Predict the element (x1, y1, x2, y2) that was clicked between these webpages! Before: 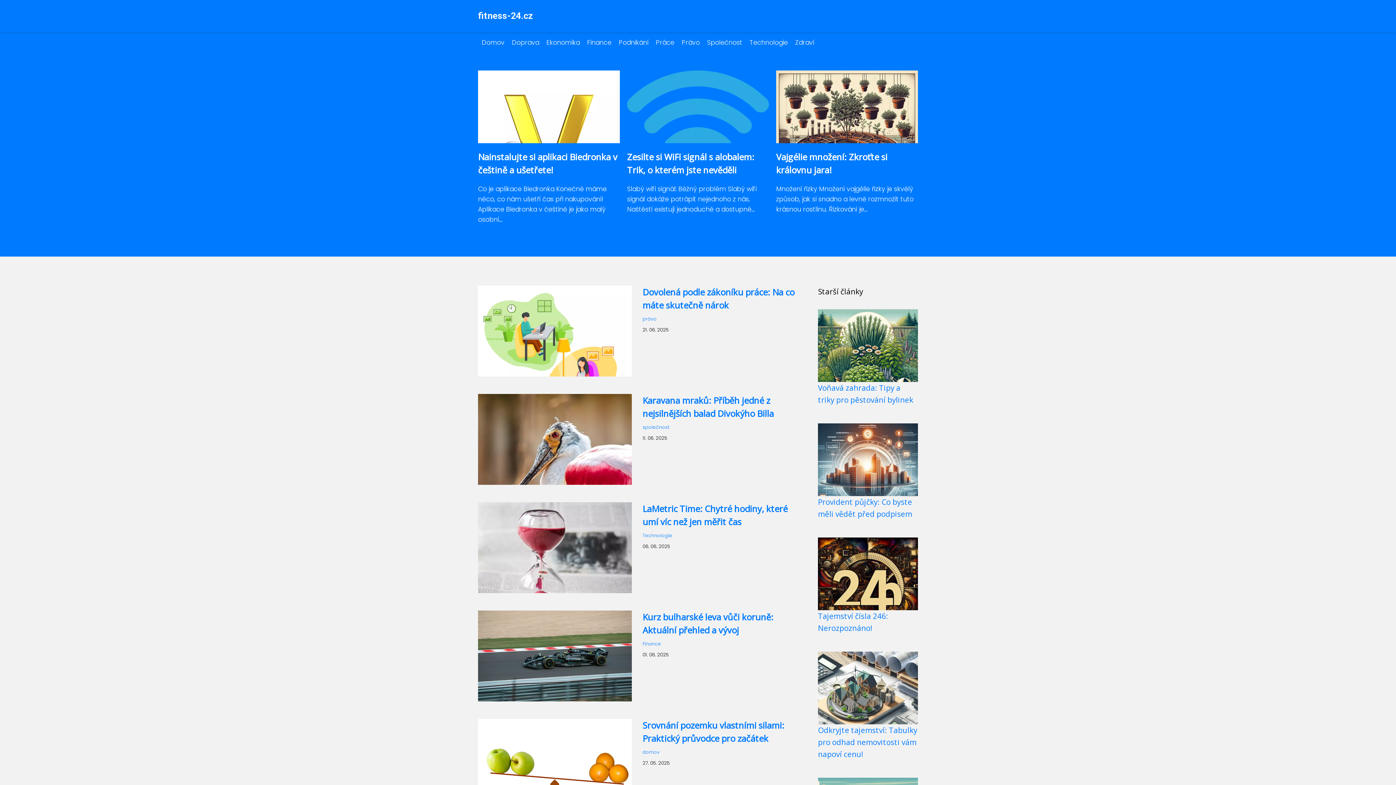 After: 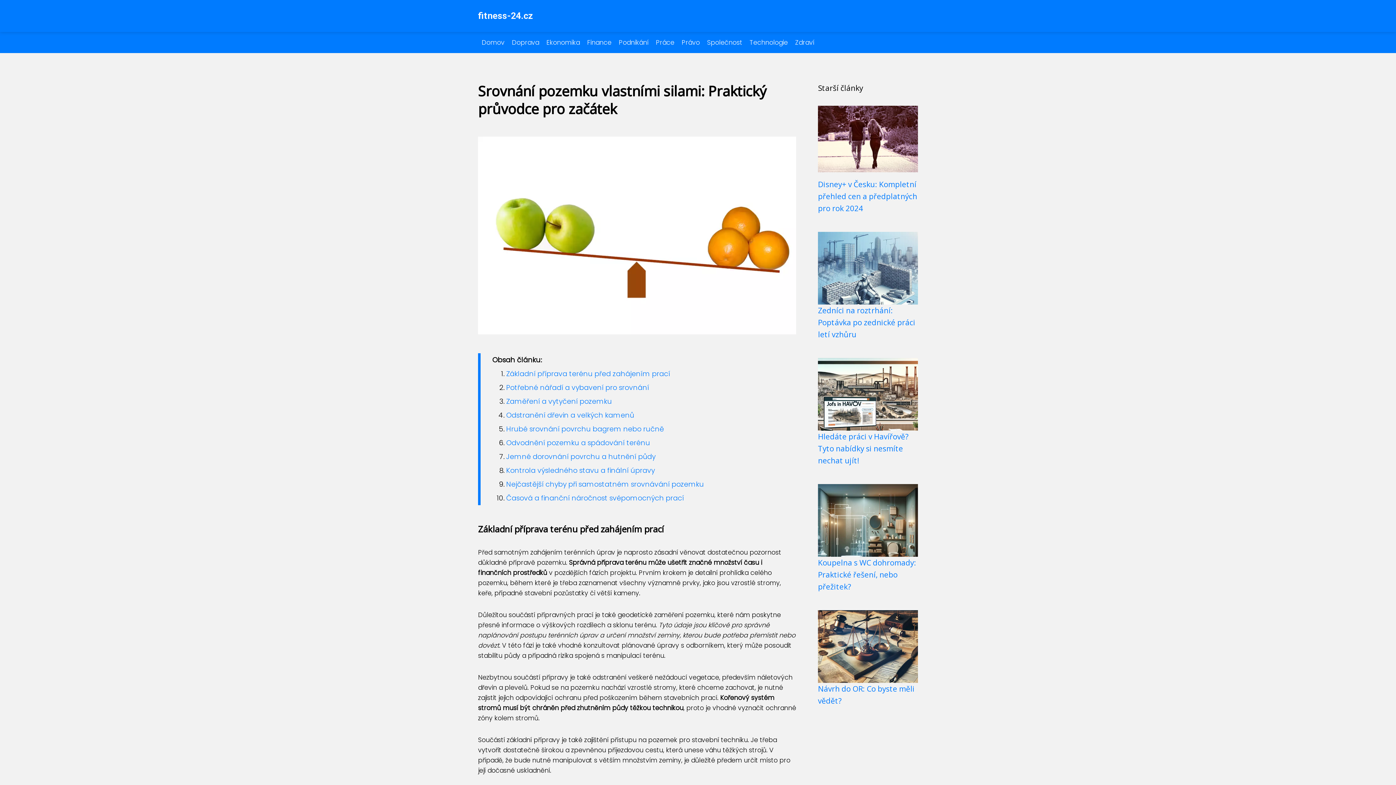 Action: bbox: (478, 762, 631, 770)